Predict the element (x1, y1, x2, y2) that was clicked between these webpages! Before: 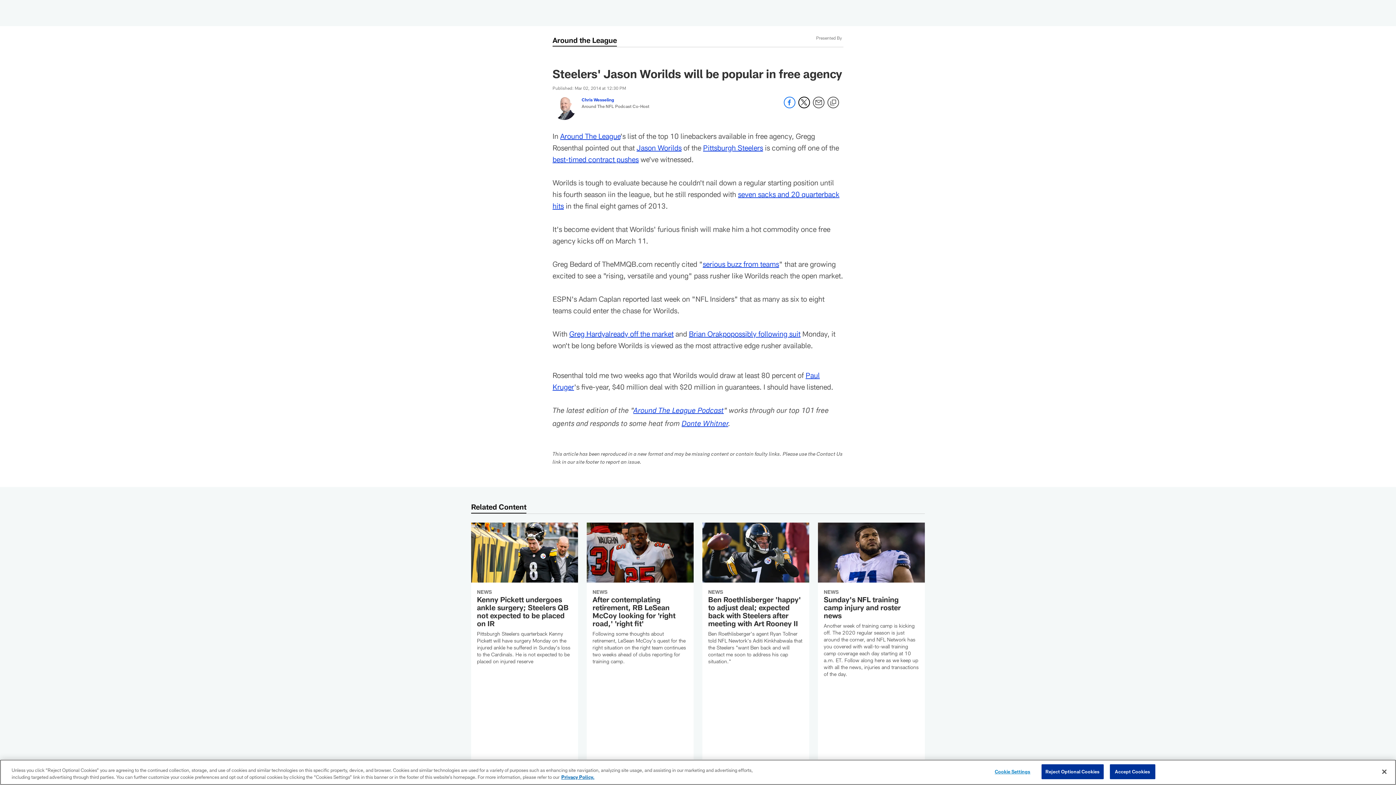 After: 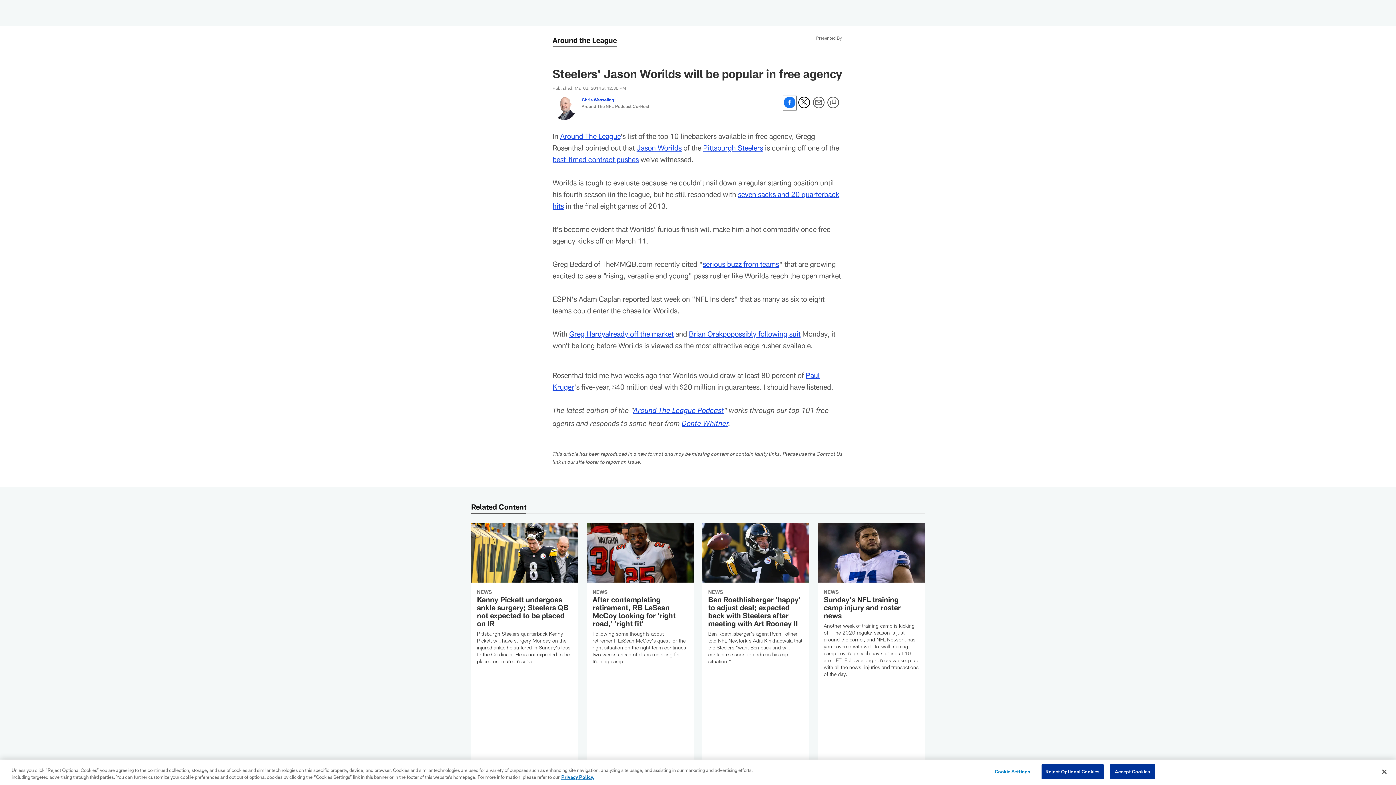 Action: label: Share on Facebook bbox: (784, 103, 795, 109)